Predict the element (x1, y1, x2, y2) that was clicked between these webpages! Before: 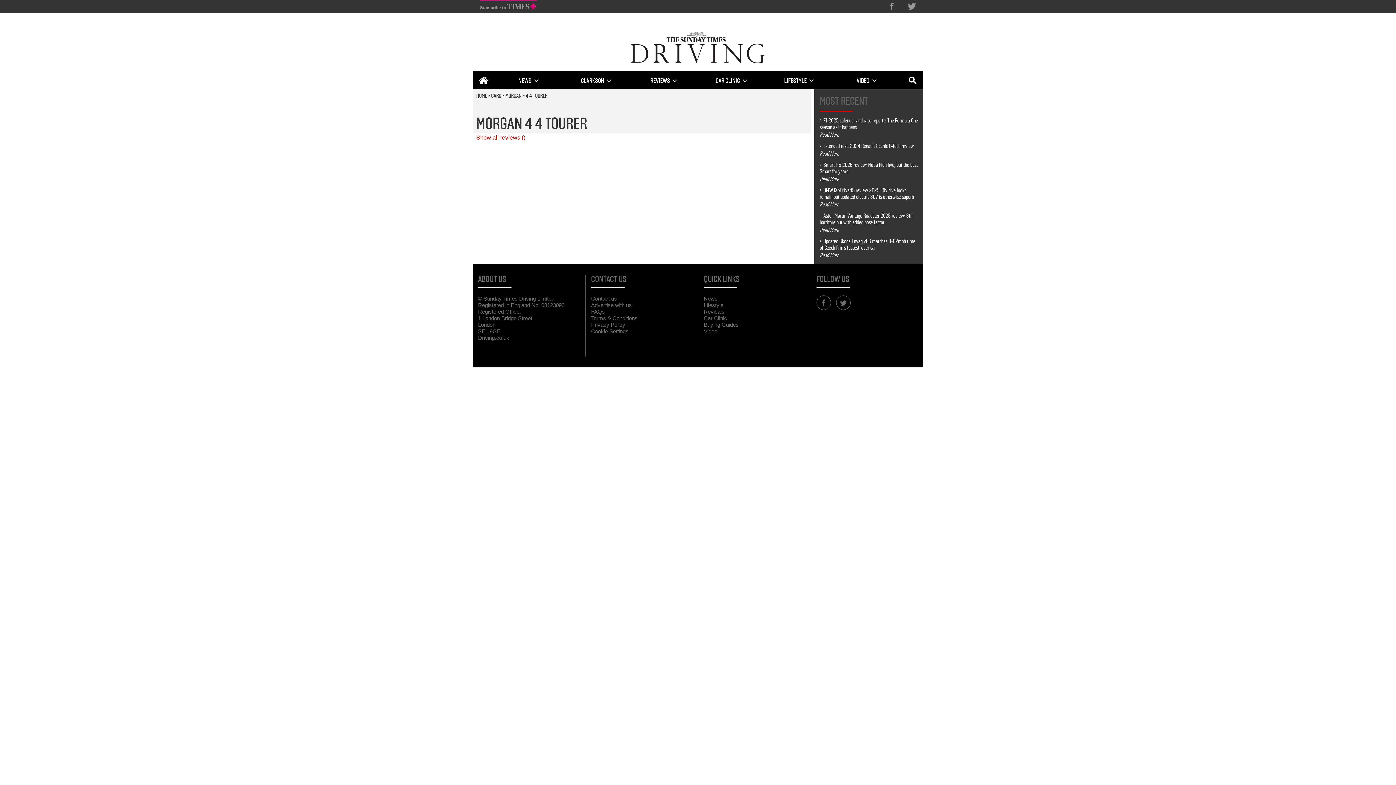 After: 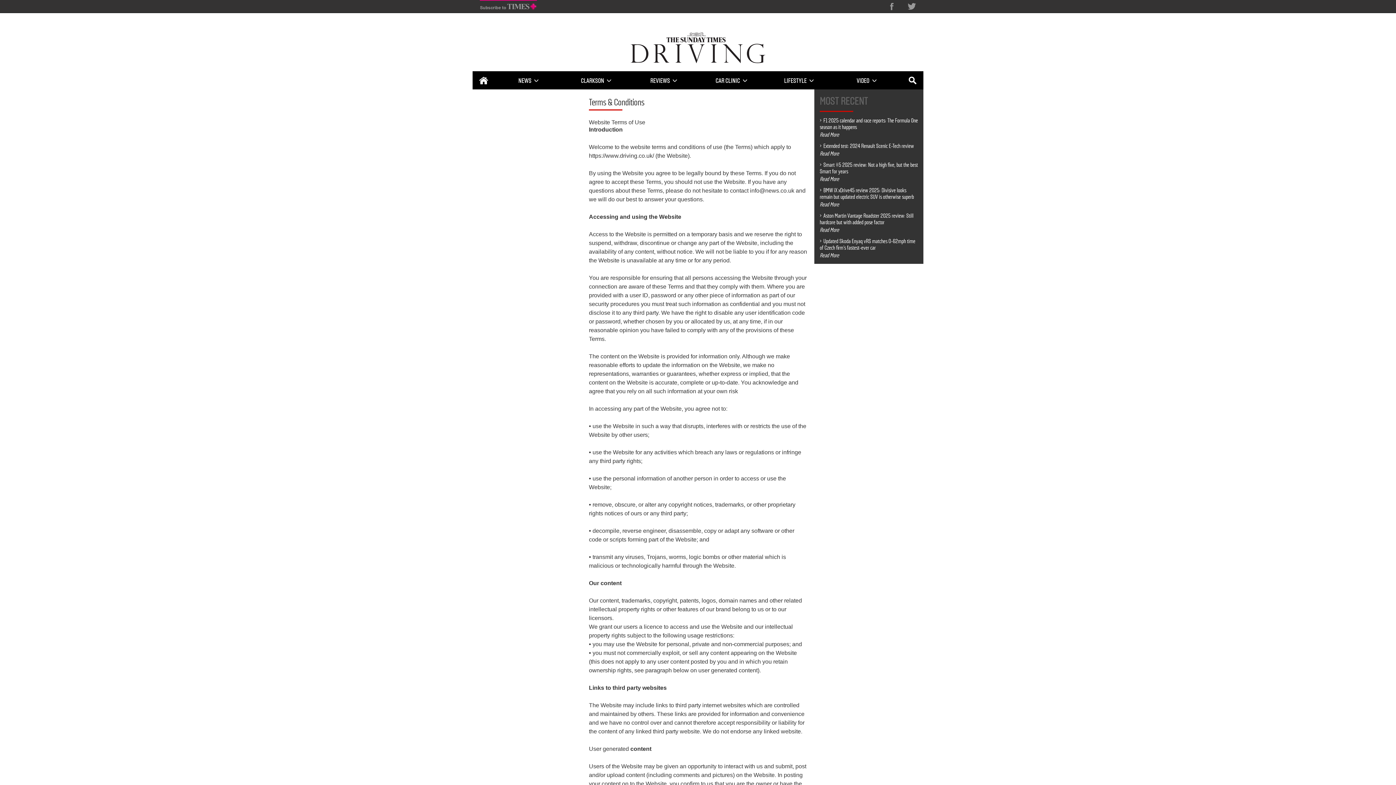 Action: label: Terms & Conditions bbox: (591, 315, 637, 321)